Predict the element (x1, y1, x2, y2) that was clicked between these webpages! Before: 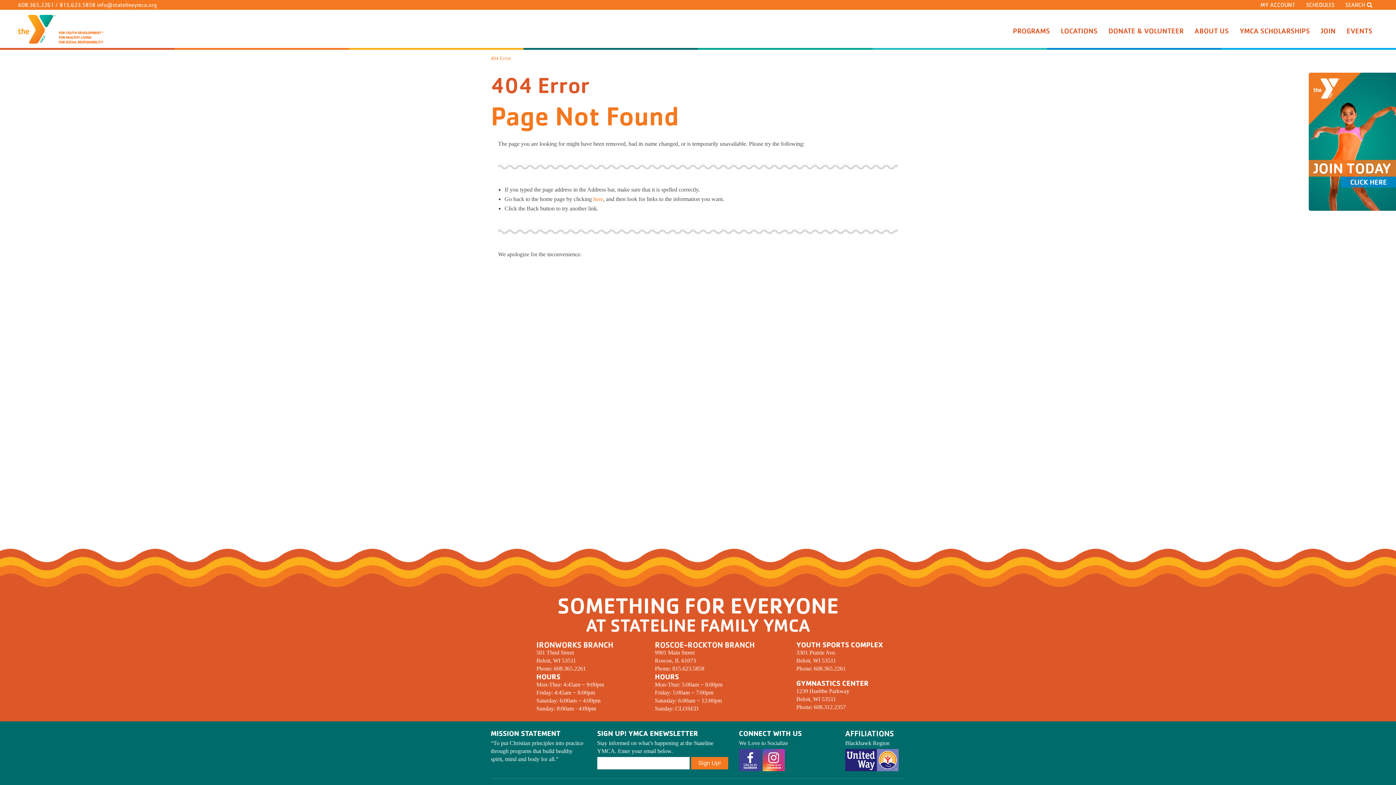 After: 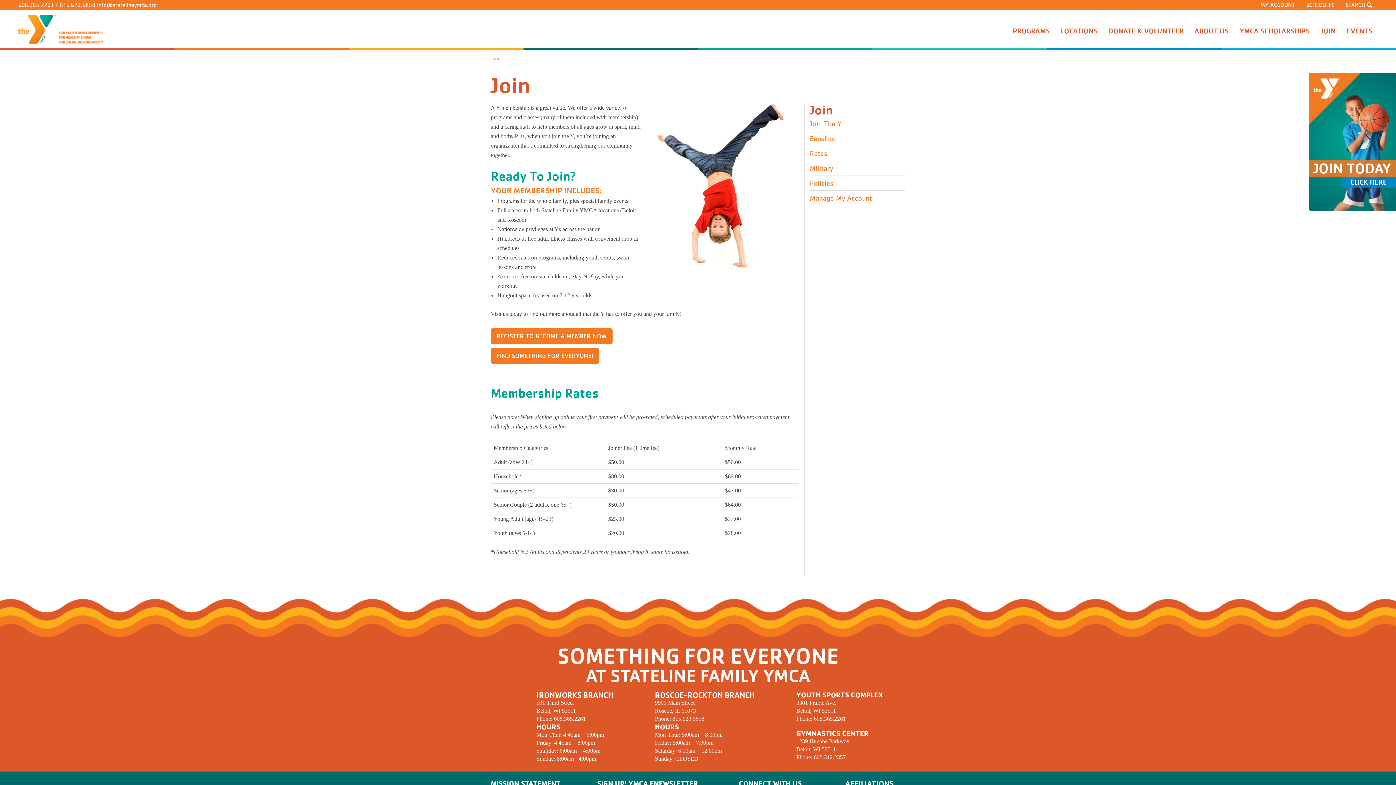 Action: bbox: (1341, 176, 1396, 187) label: CLICK HERE